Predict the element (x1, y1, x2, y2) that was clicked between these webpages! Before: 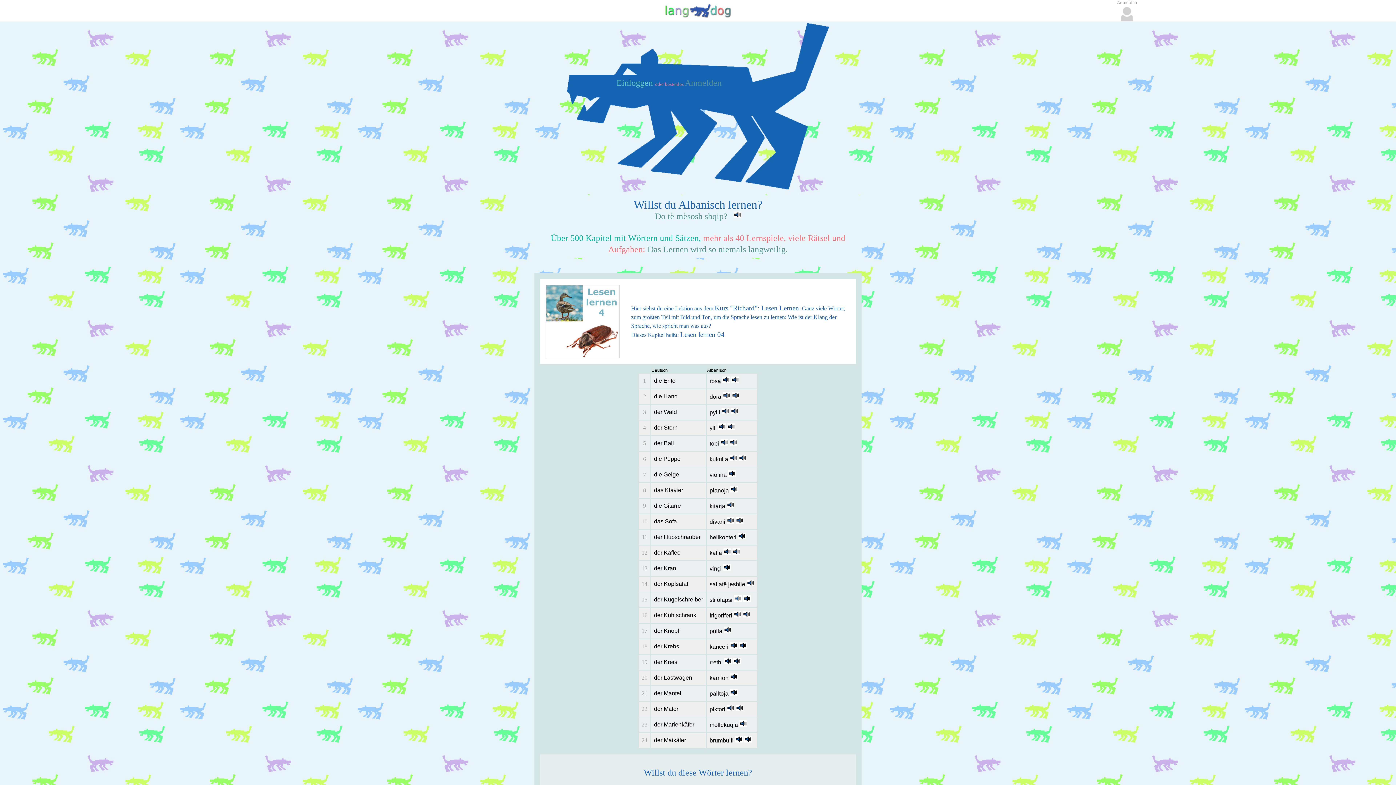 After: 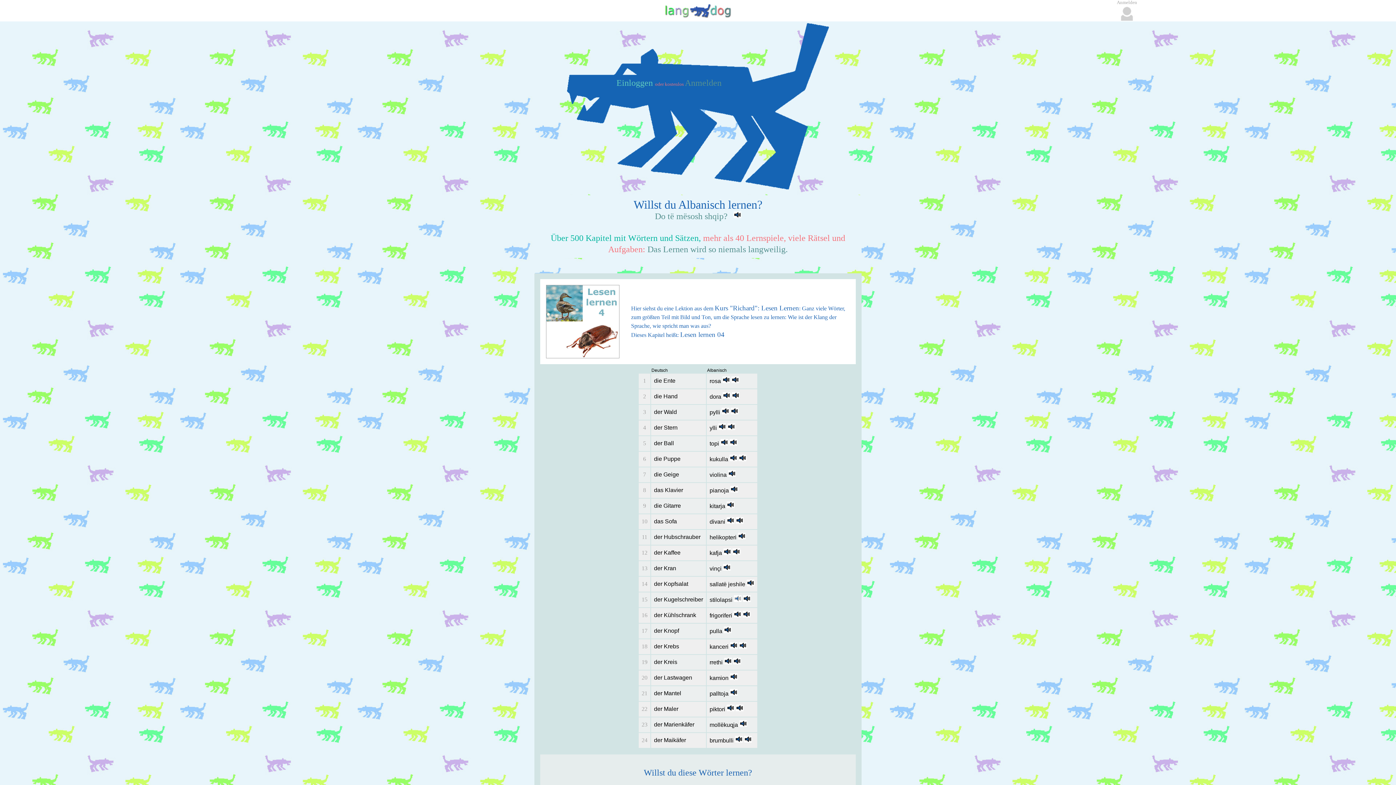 Action: bbox: (738, 456, 746, 462)